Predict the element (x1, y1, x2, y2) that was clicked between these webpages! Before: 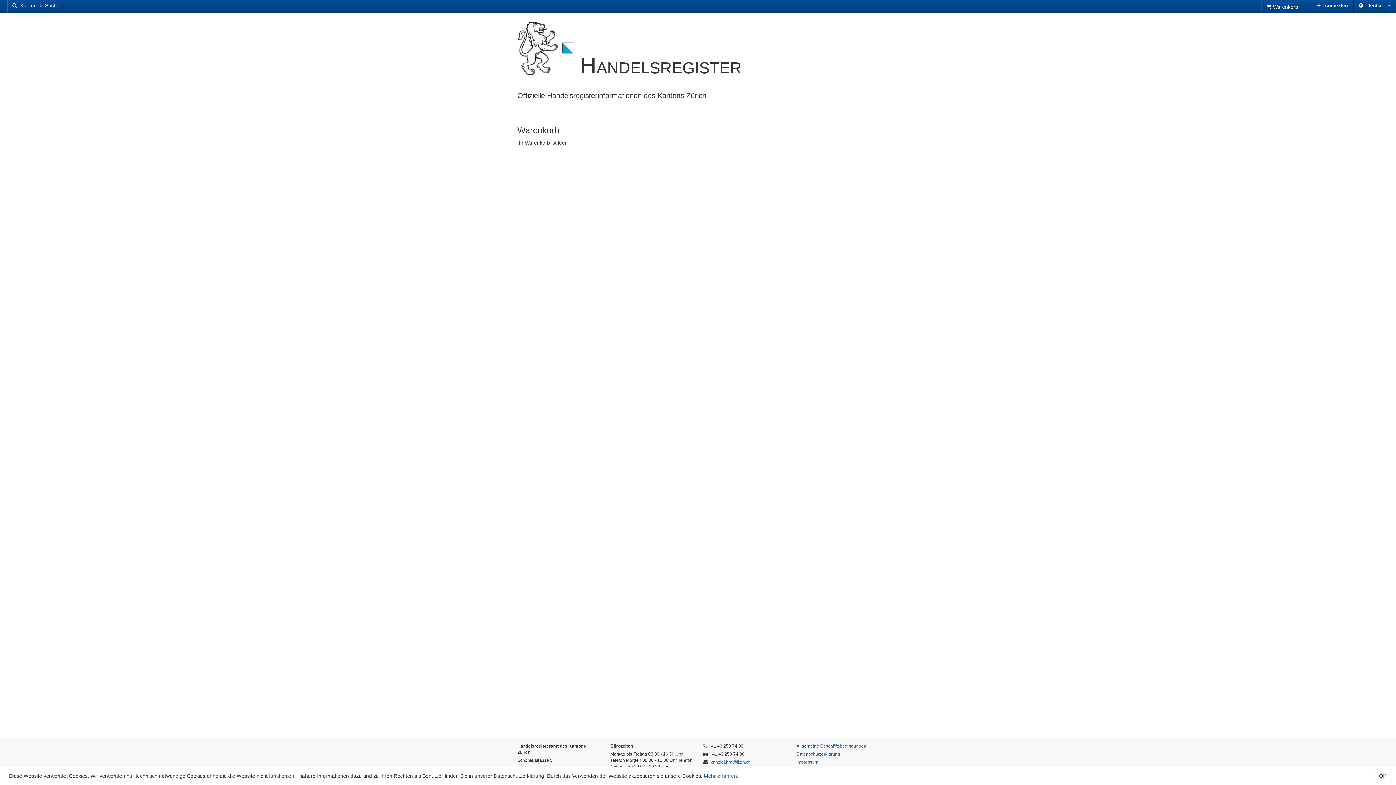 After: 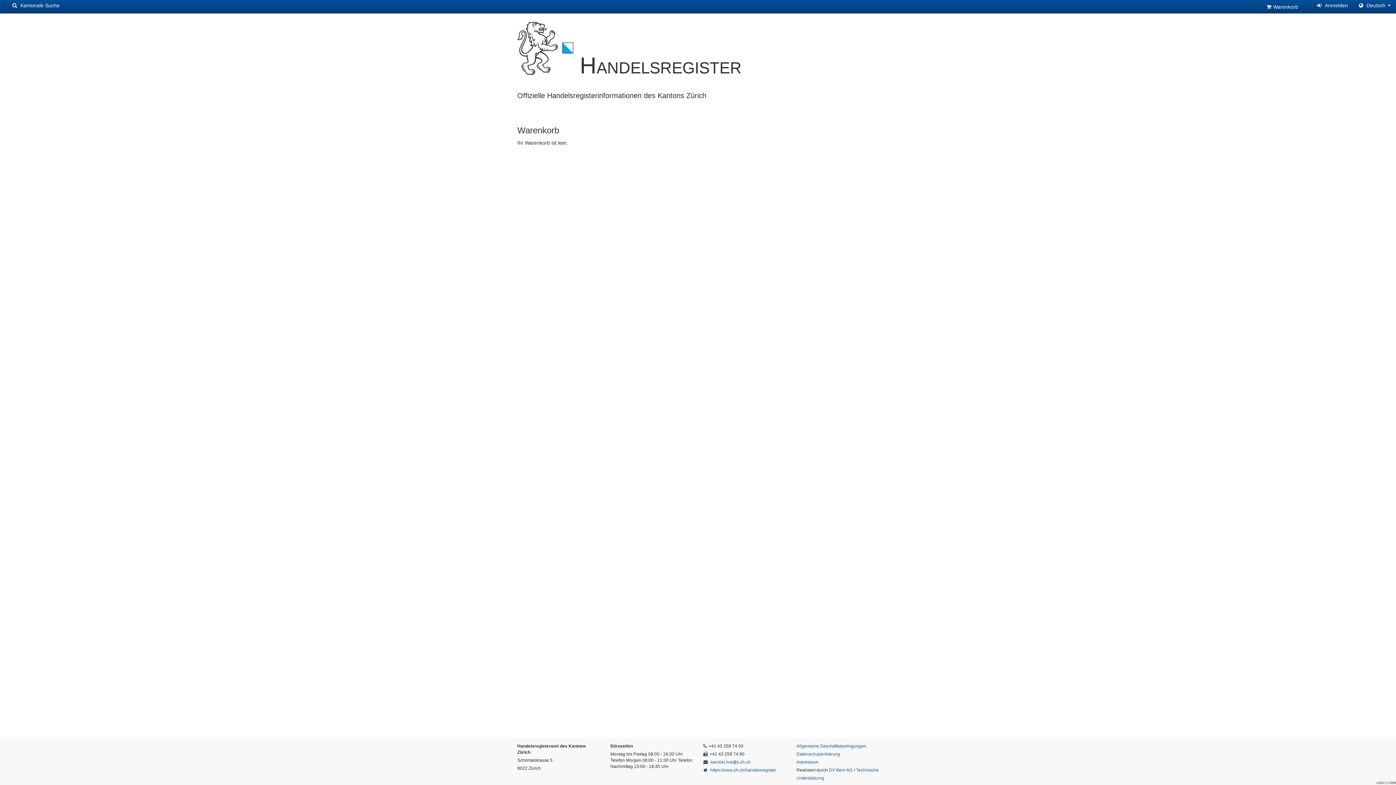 Action: bbox: (1374, 771, 1392, 781) label: OK